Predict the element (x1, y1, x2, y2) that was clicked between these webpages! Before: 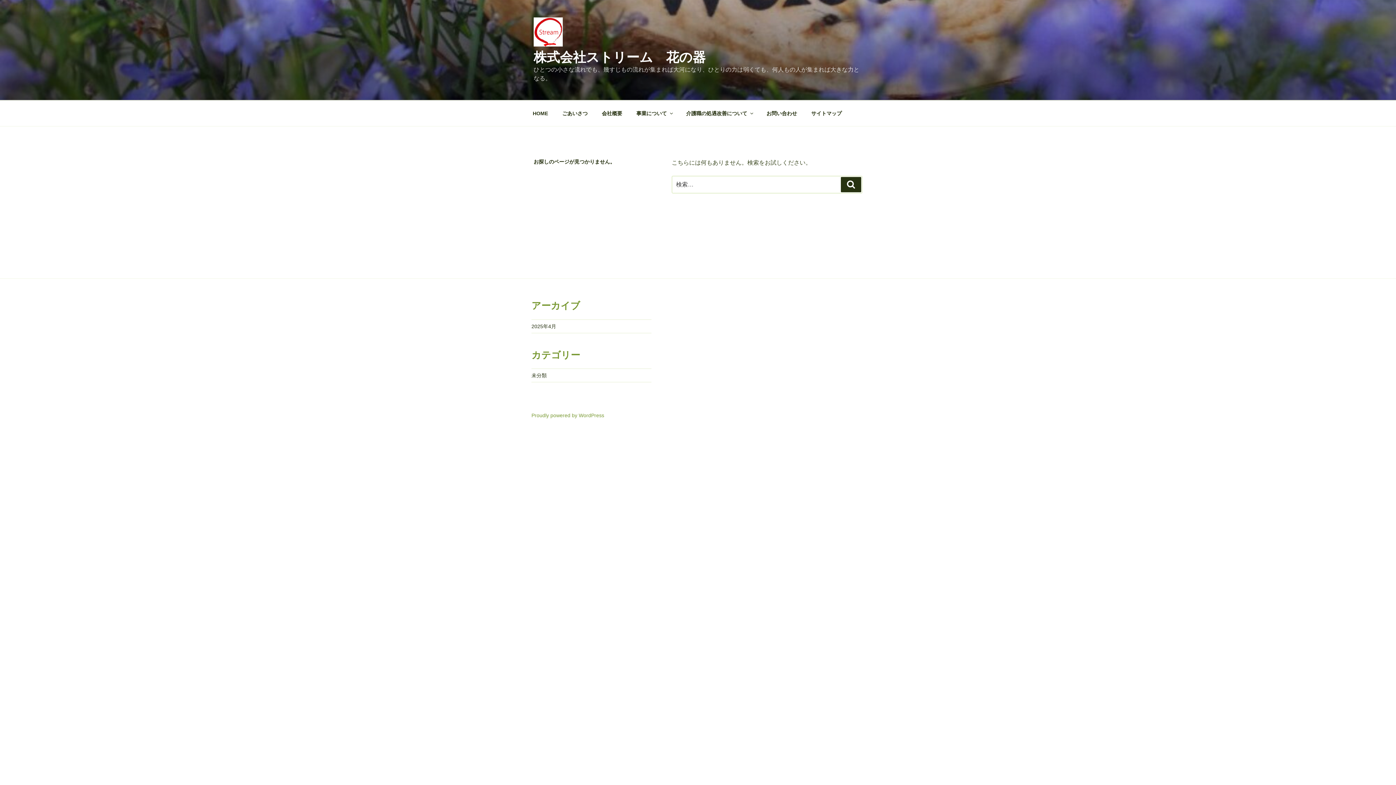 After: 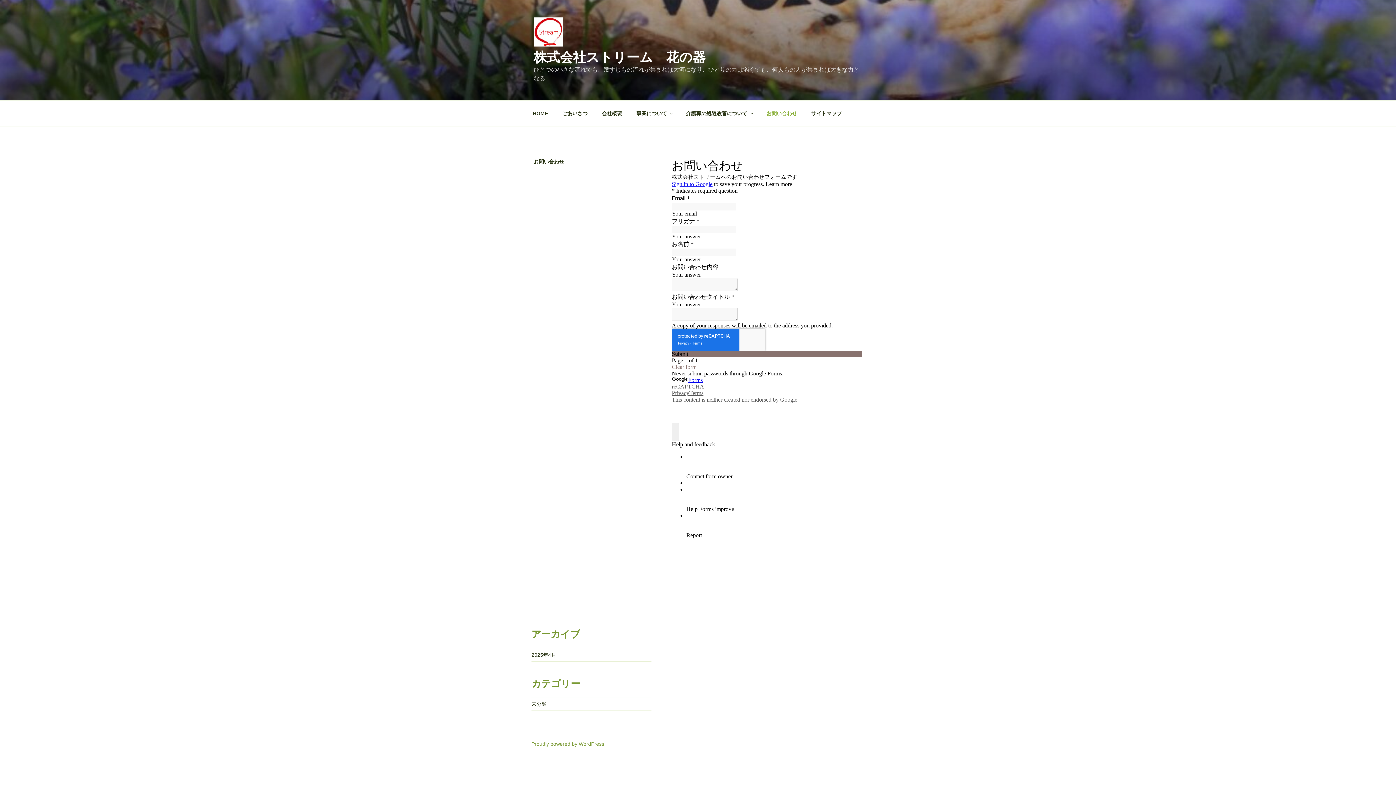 Action: bbox: (760, 104, 803, 122) label: お問い合わせ